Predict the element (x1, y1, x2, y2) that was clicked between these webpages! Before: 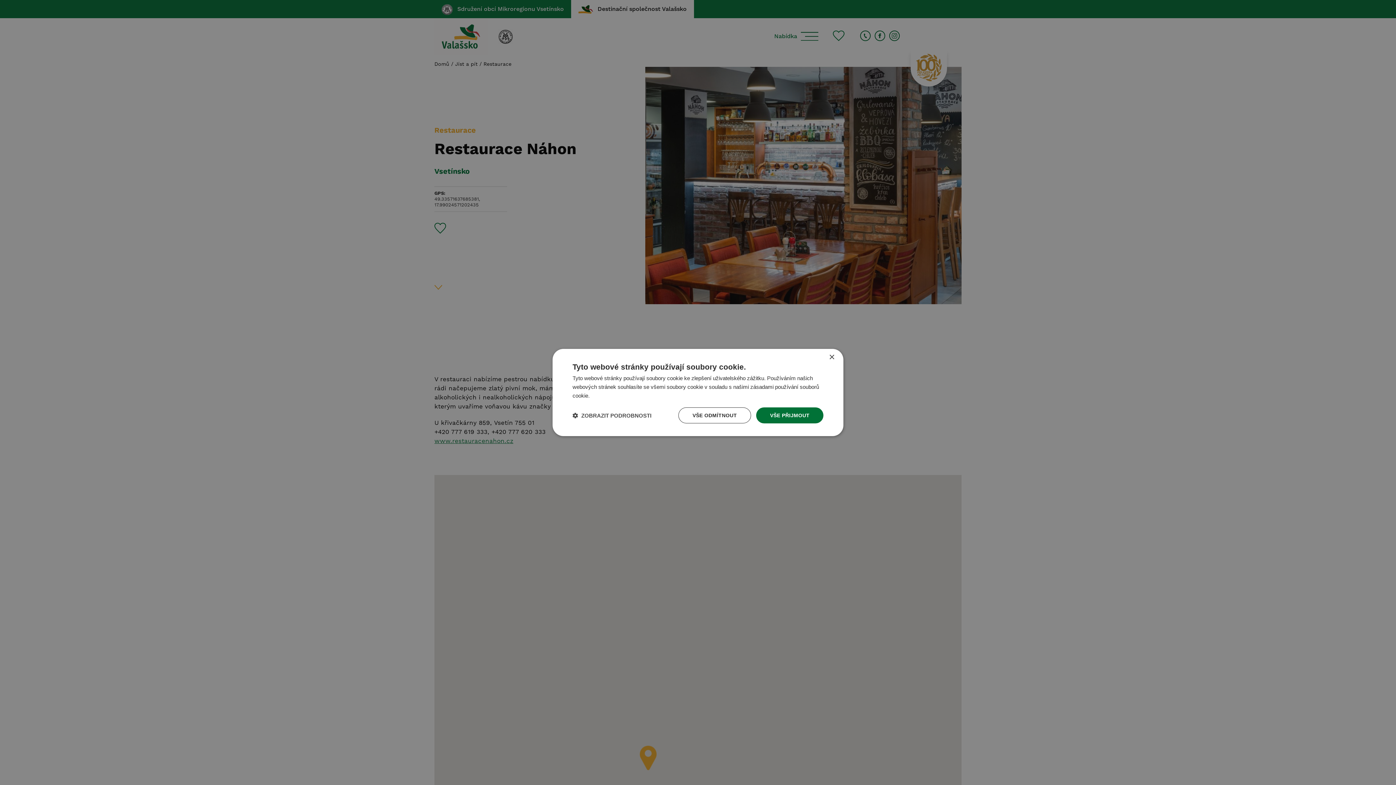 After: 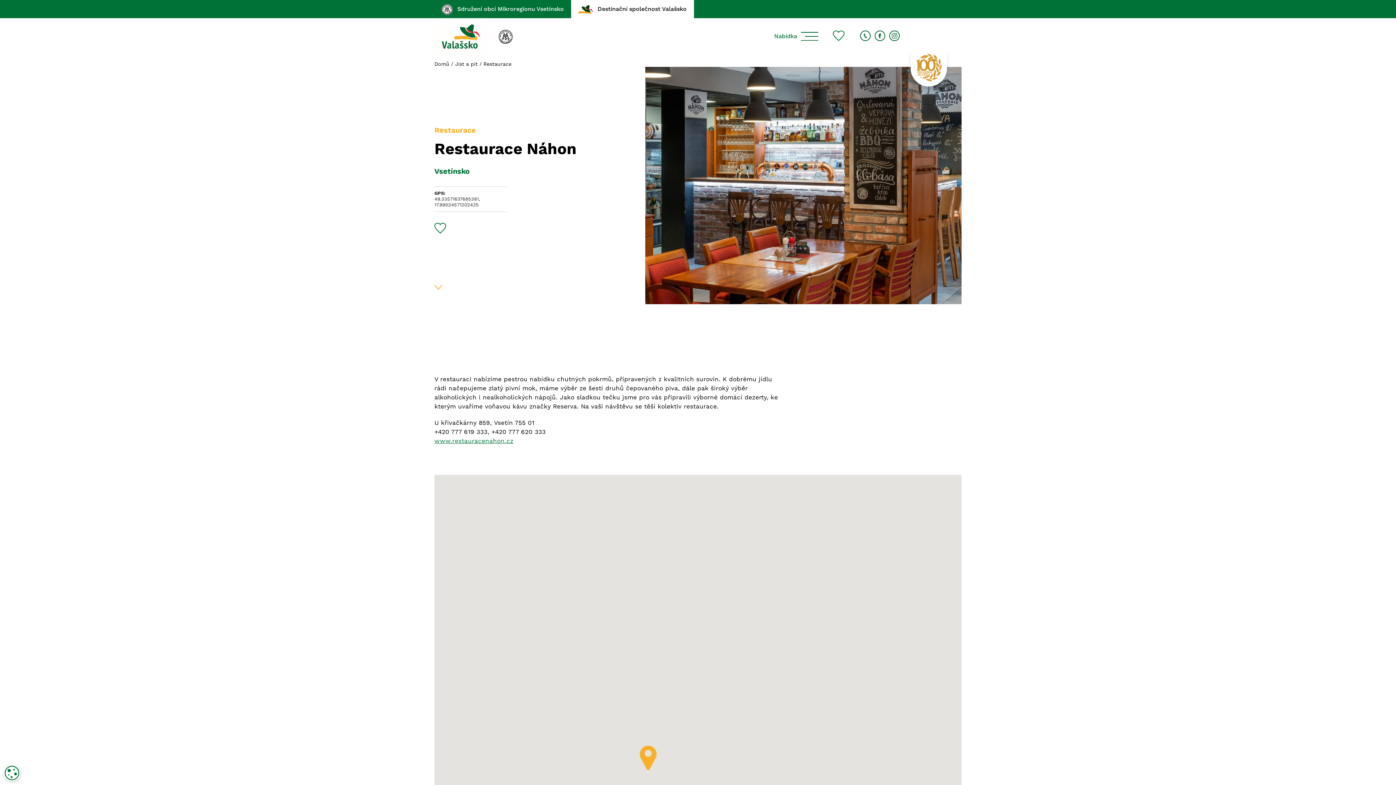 Action: label: VŠE ODMÍTNOUT bbox: (678, 407, 751, 423)